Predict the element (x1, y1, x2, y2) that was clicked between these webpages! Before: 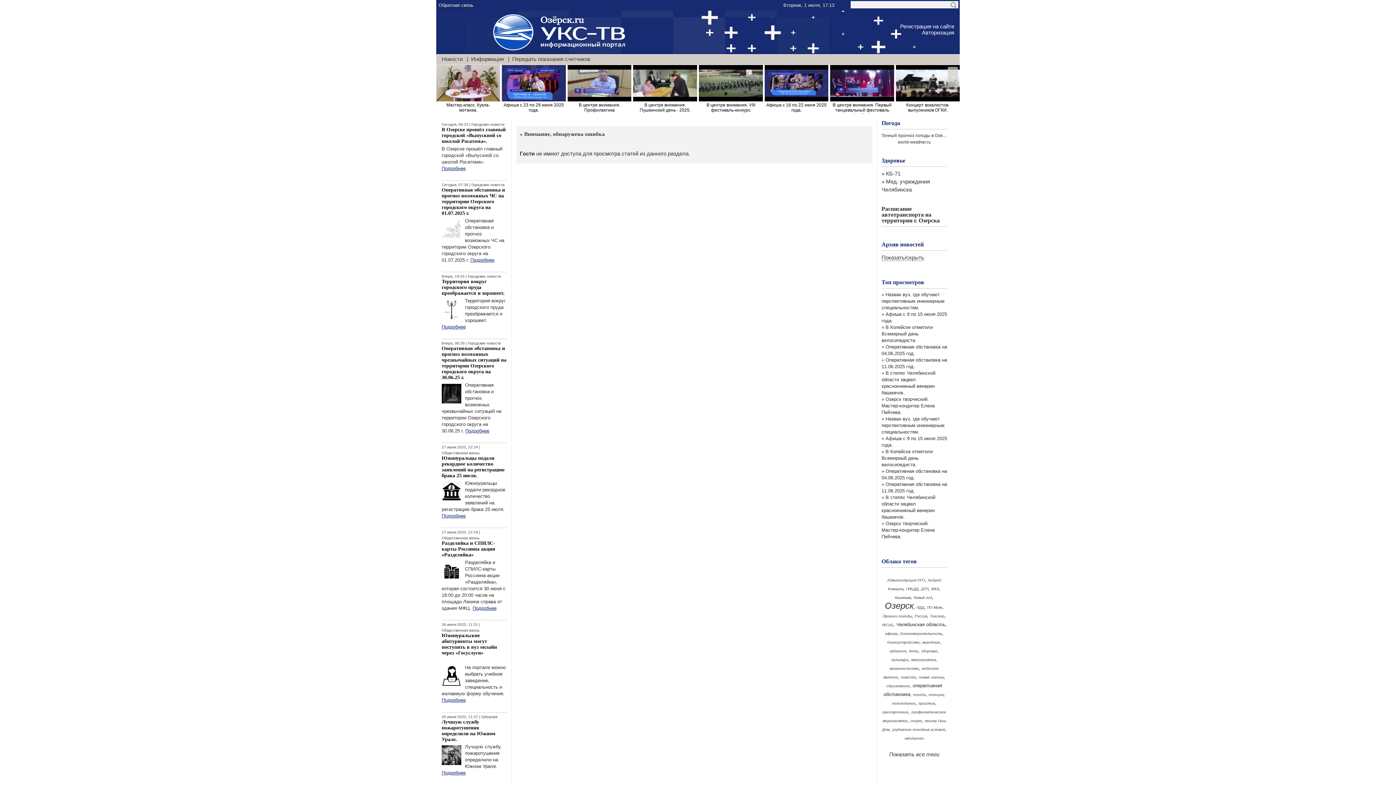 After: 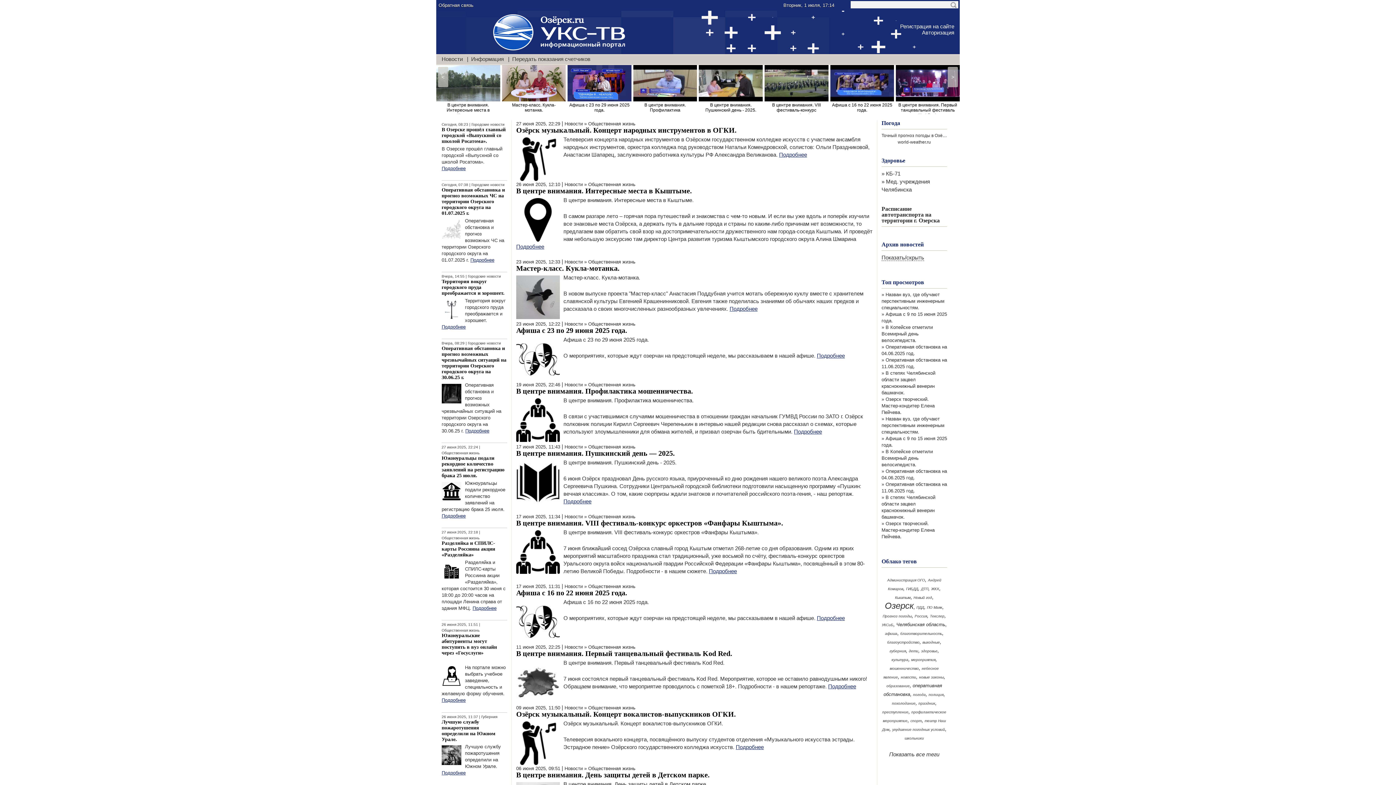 Action: bbox: (441, 536, 479, 540) label: Общественная жизнь